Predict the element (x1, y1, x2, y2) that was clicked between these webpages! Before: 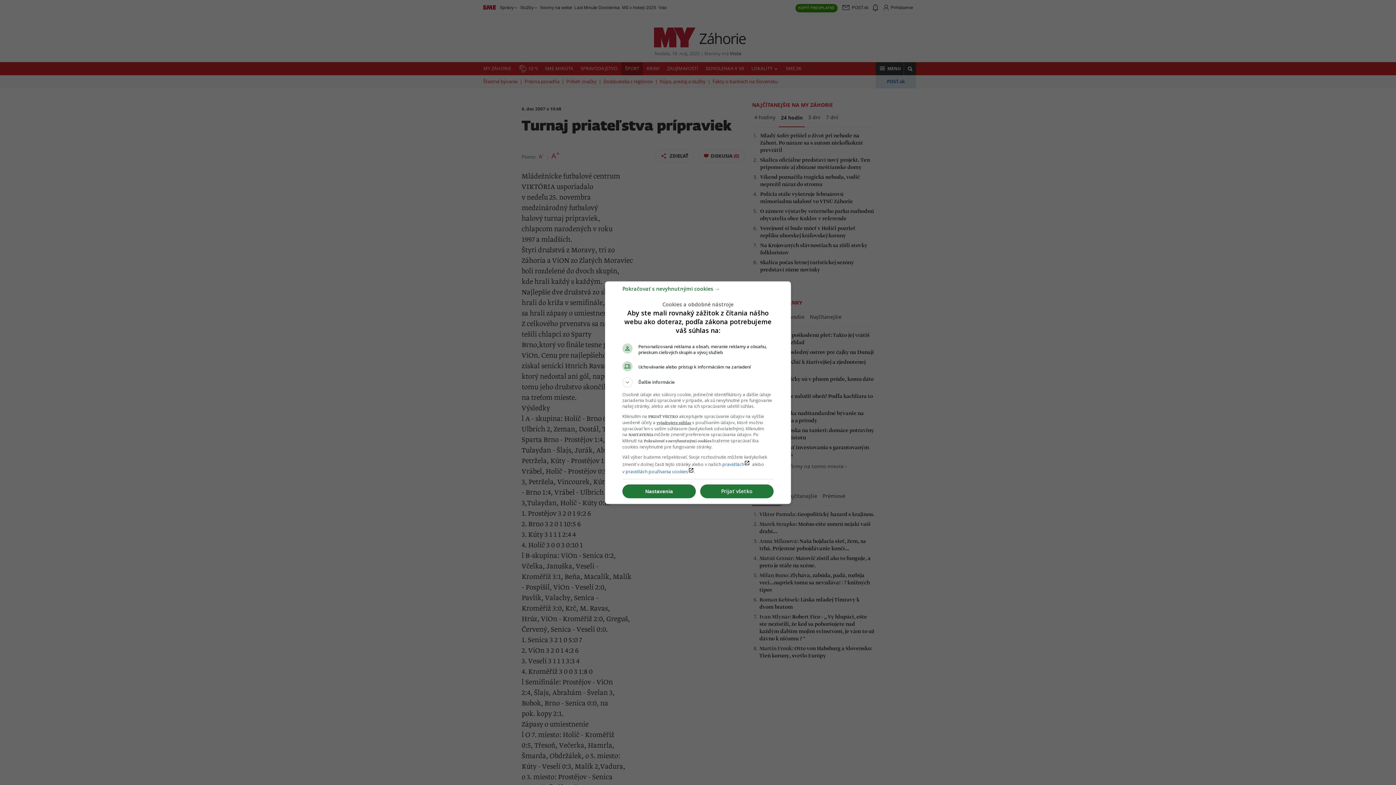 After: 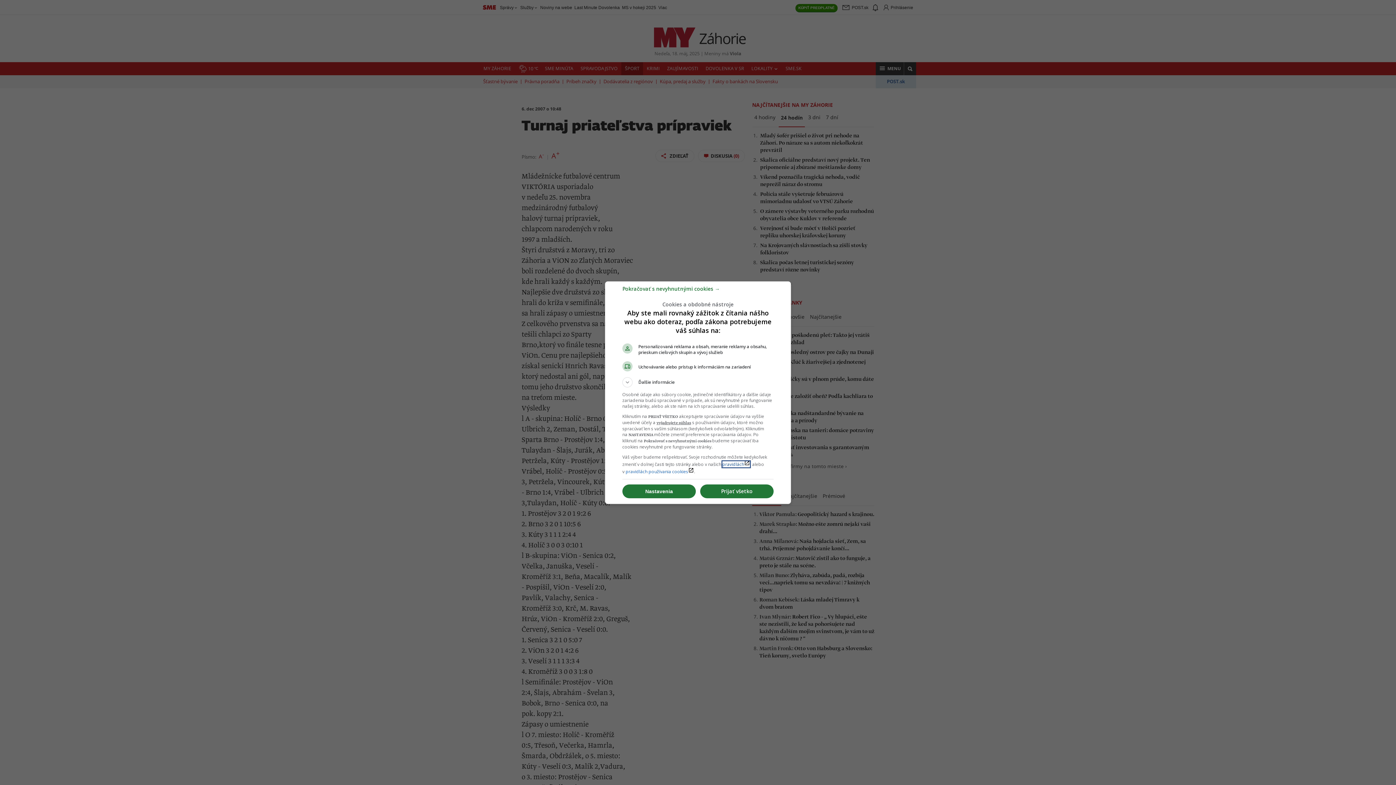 Action: bbox: (722, 461, 750, 467) label: pravidláchlaunch